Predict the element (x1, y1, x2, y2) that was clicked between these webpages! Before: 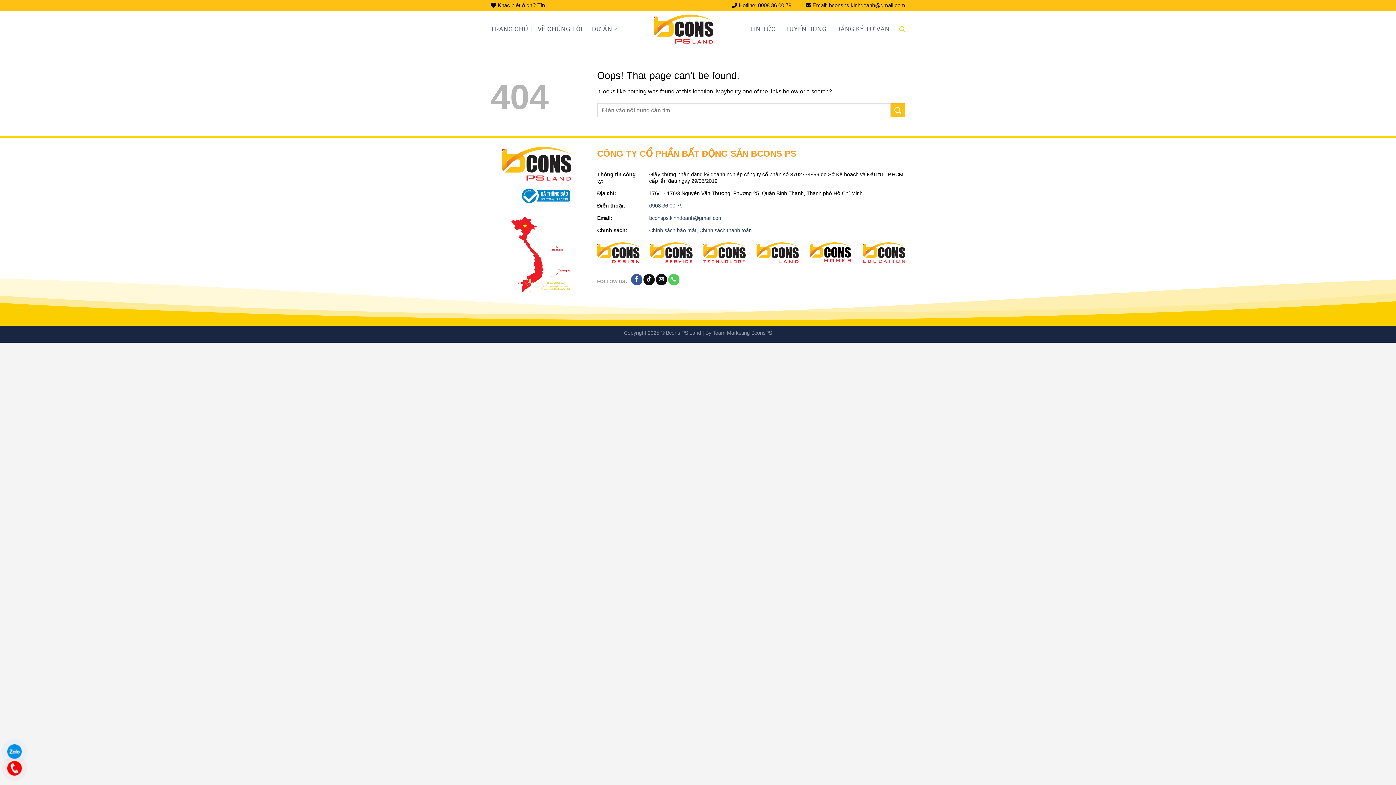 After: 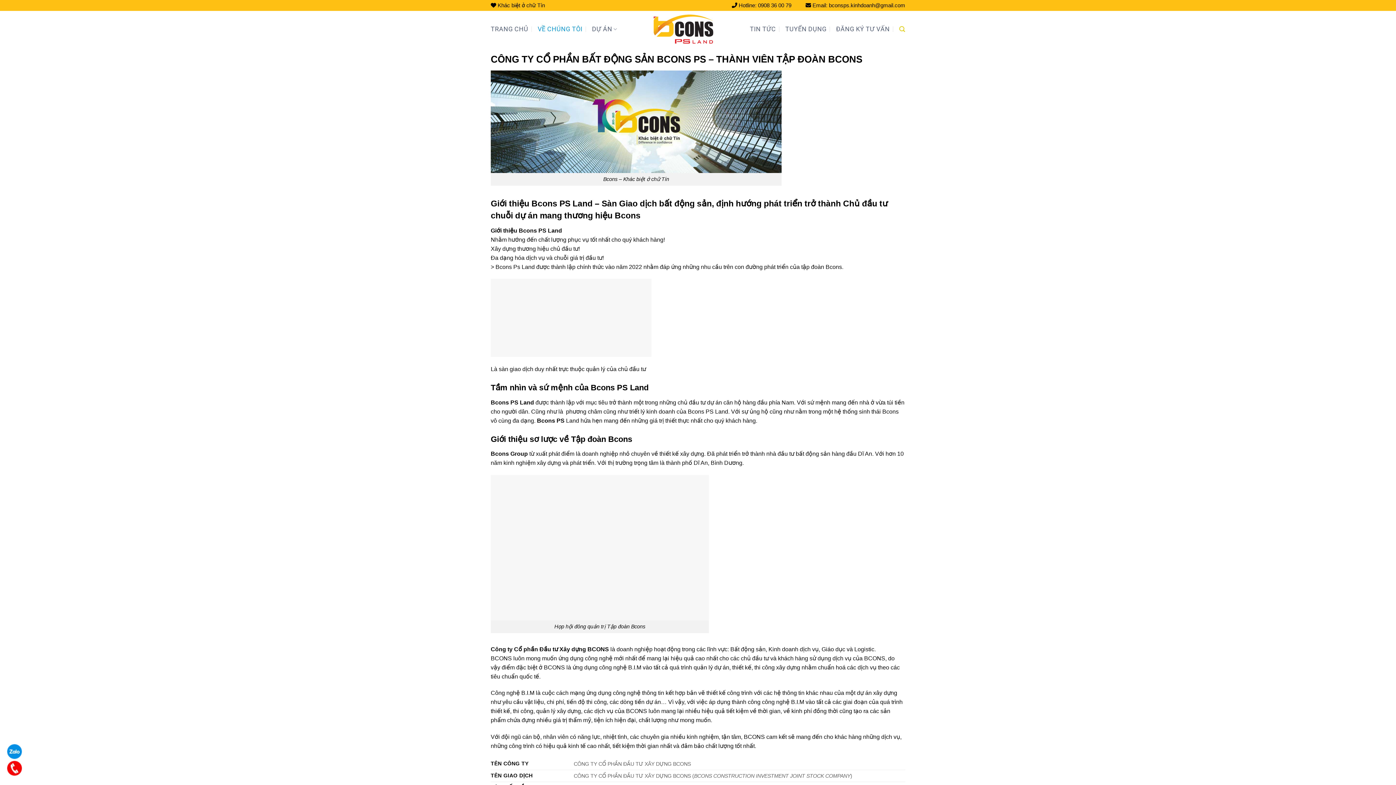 Action: bbox: (537, 19, 582, 38) label: VỀ CHÚNG TÔI